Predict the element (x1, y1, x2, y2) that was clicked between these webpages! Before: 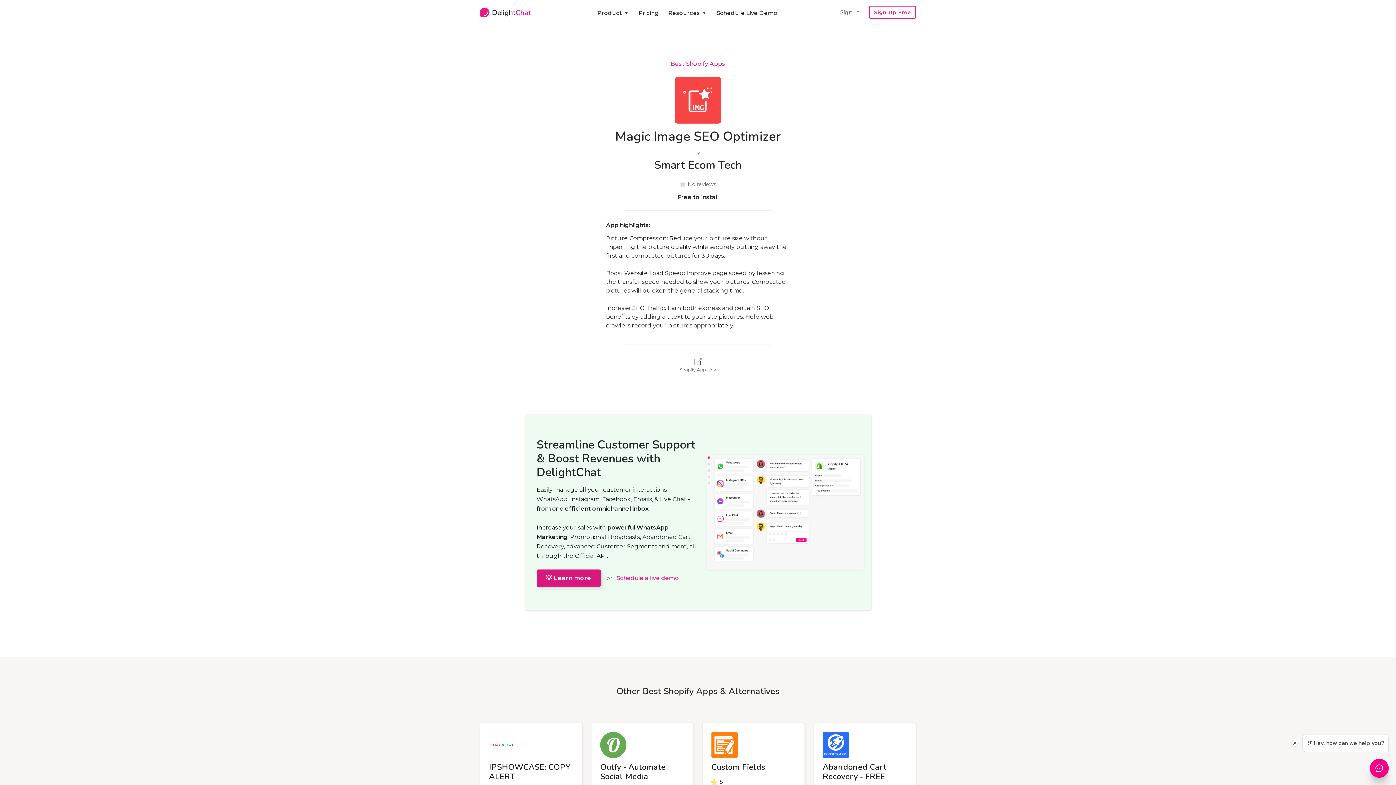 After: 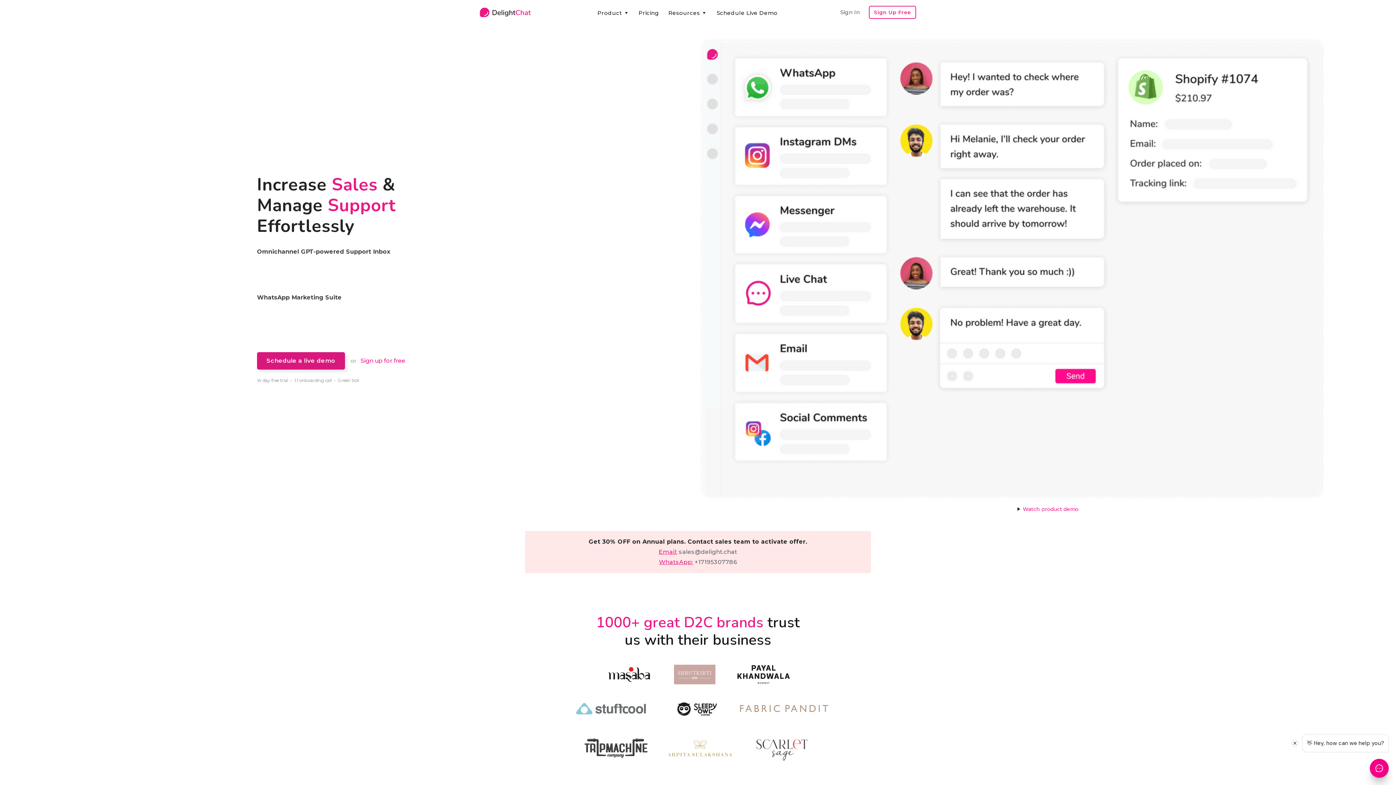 Action: bbox: (536, 569, 600, 587) label: 💡 Learn more